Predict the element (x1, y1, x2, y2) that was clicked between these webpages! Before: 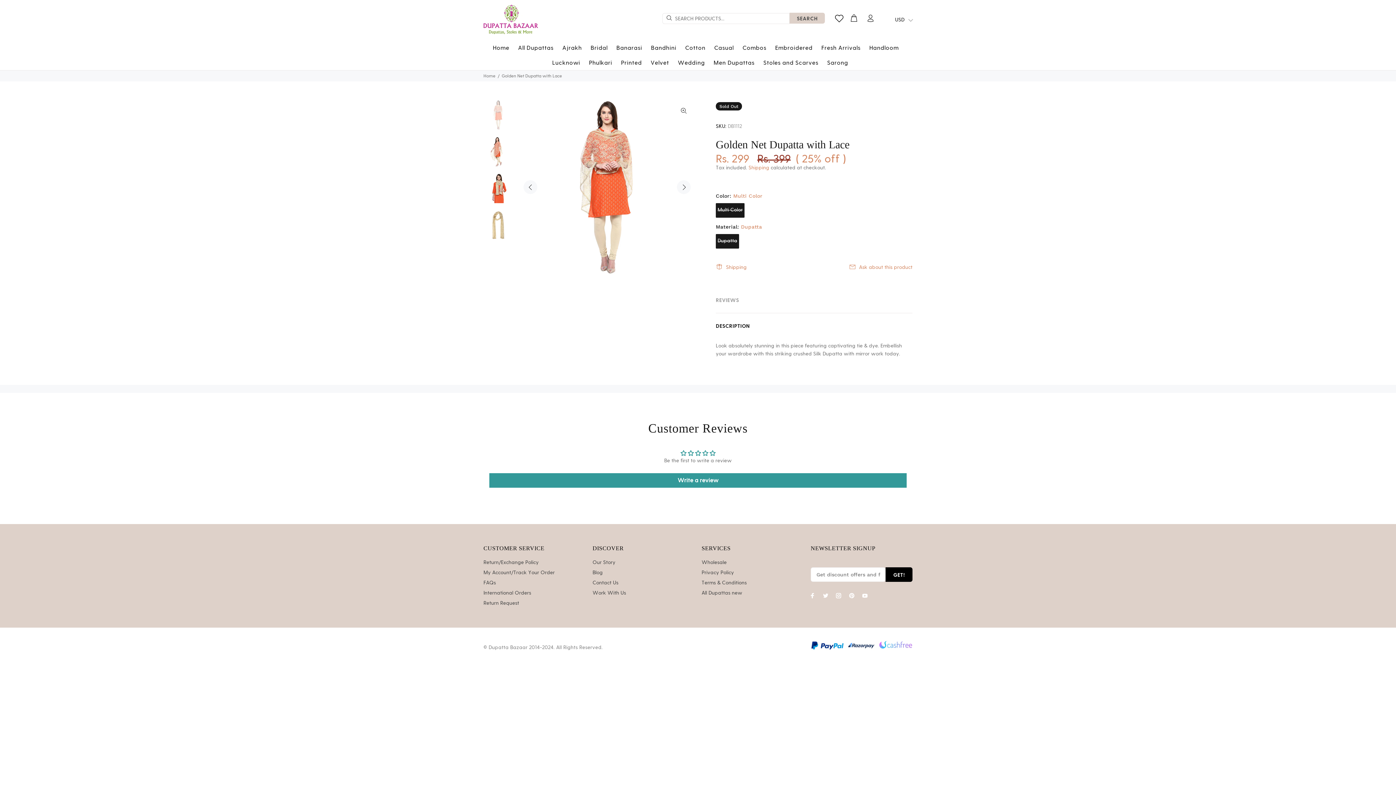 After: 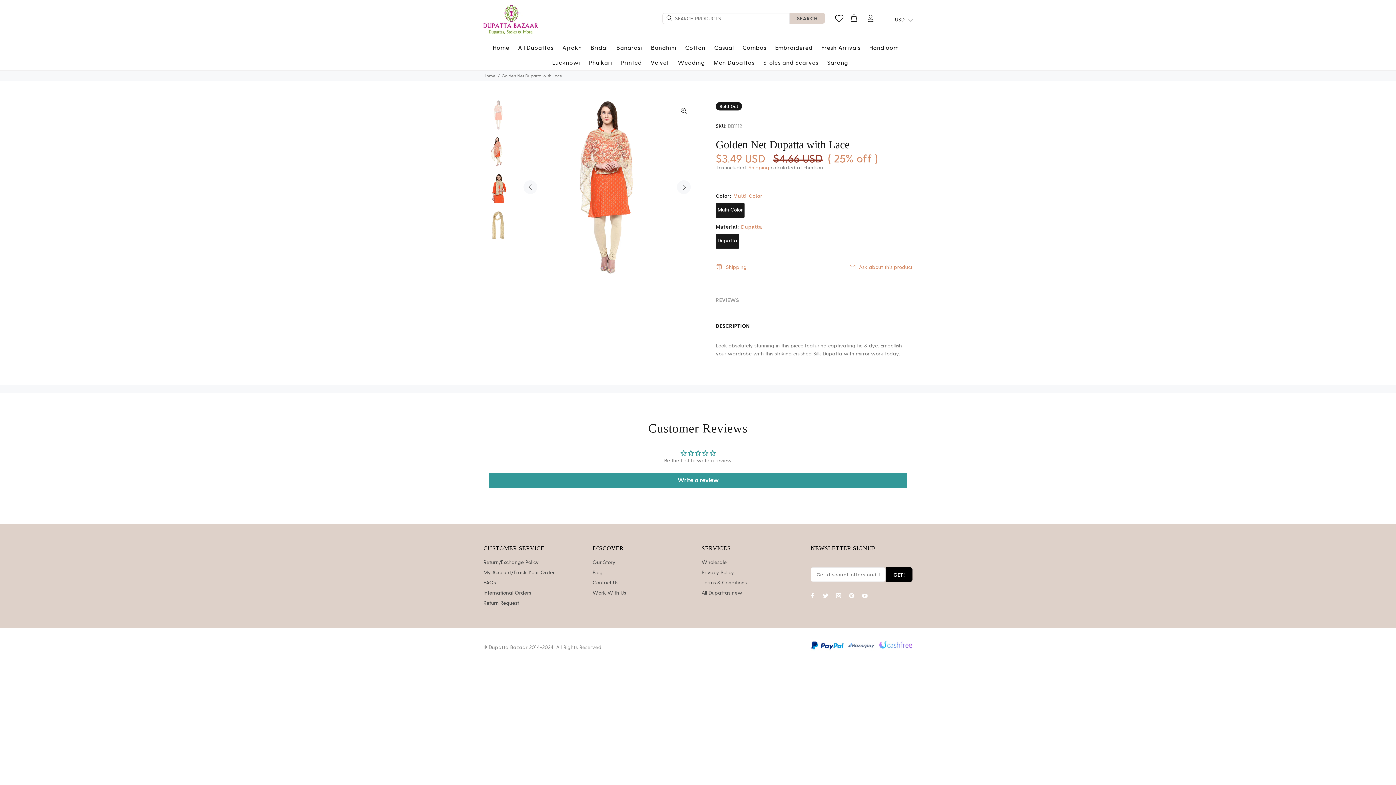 Action: bbox: (846, 642, 876, 647)